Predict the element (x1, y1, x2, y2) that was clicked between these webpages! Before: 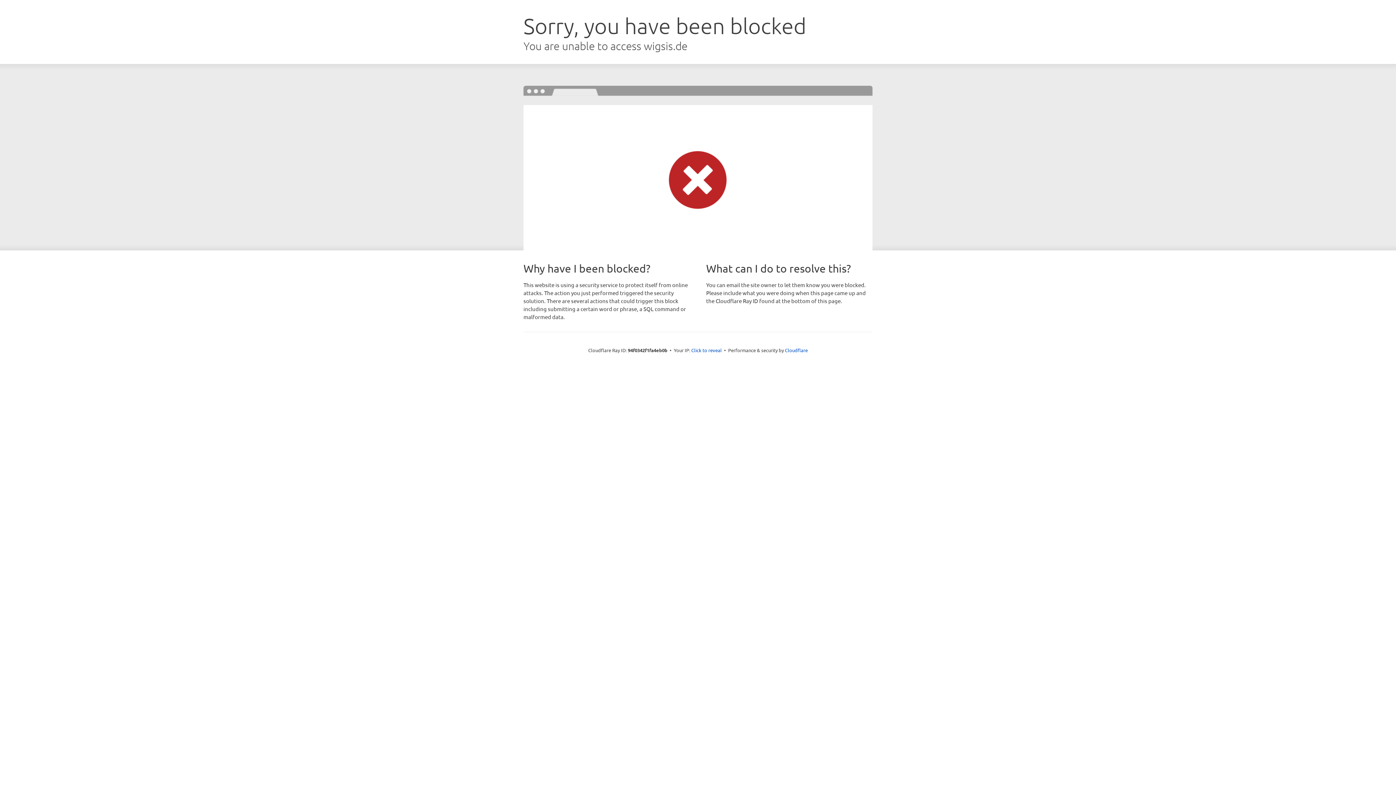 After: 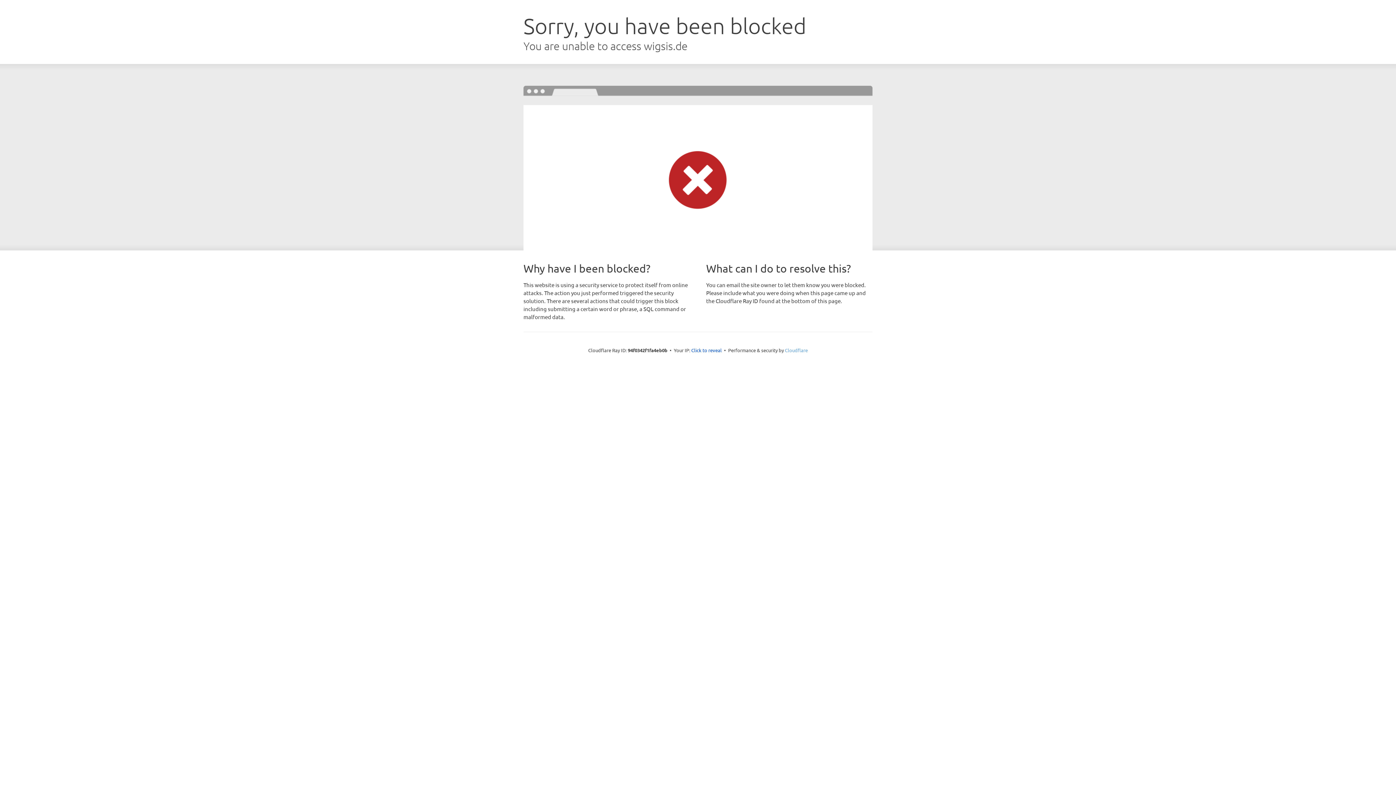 Action: bbox: (785, 347, 808, 353) label: Cloudflare